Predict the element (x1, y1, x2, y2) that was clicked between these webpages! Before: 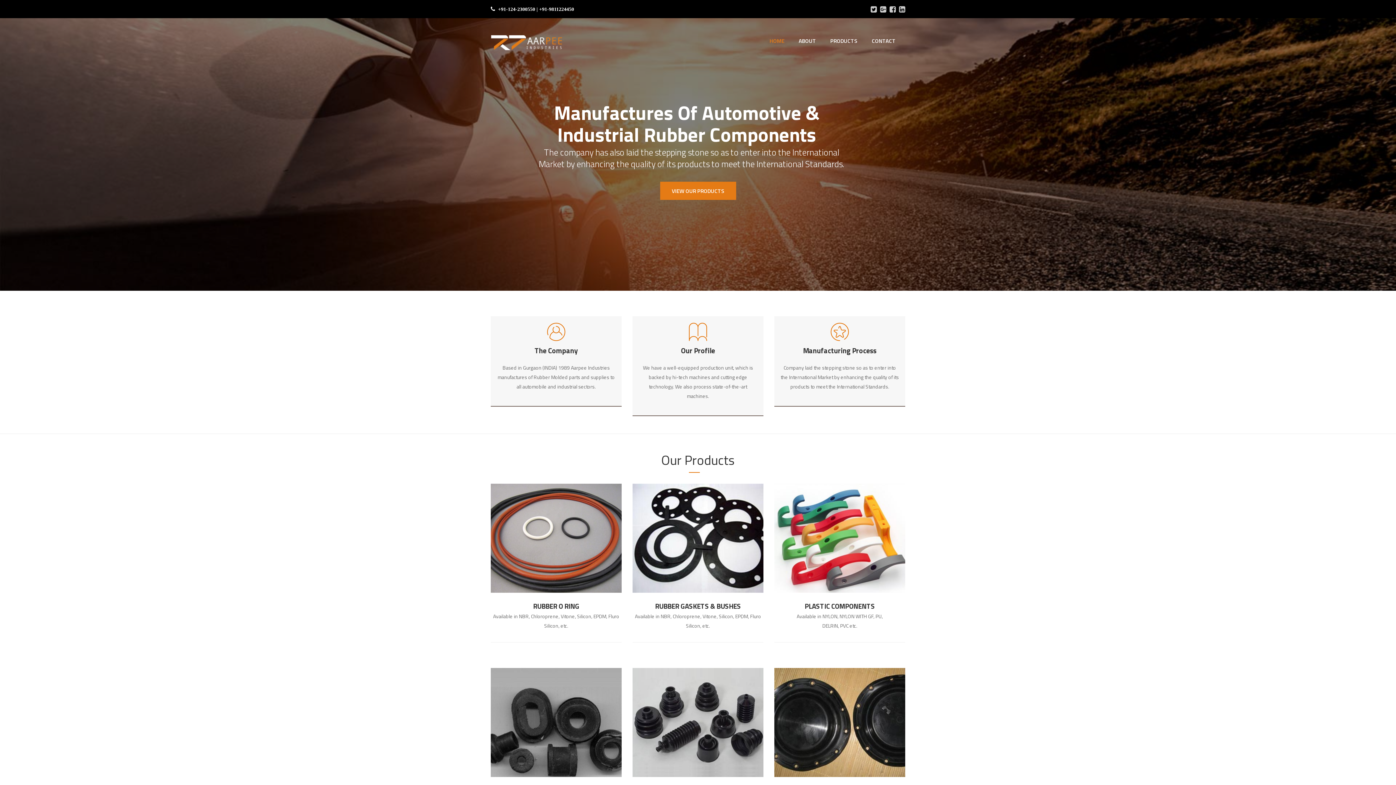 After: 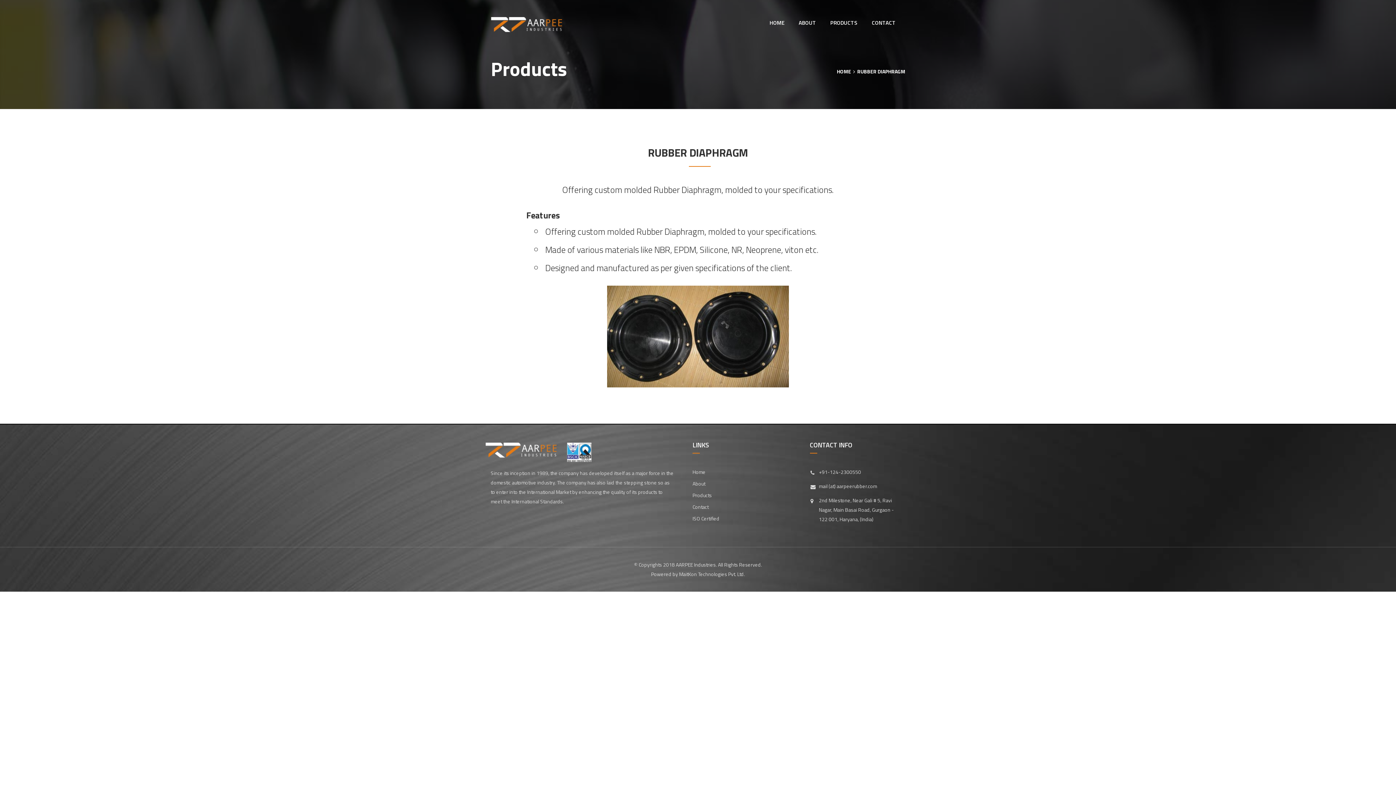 Action: bbox: (774, 668, 905, 777)